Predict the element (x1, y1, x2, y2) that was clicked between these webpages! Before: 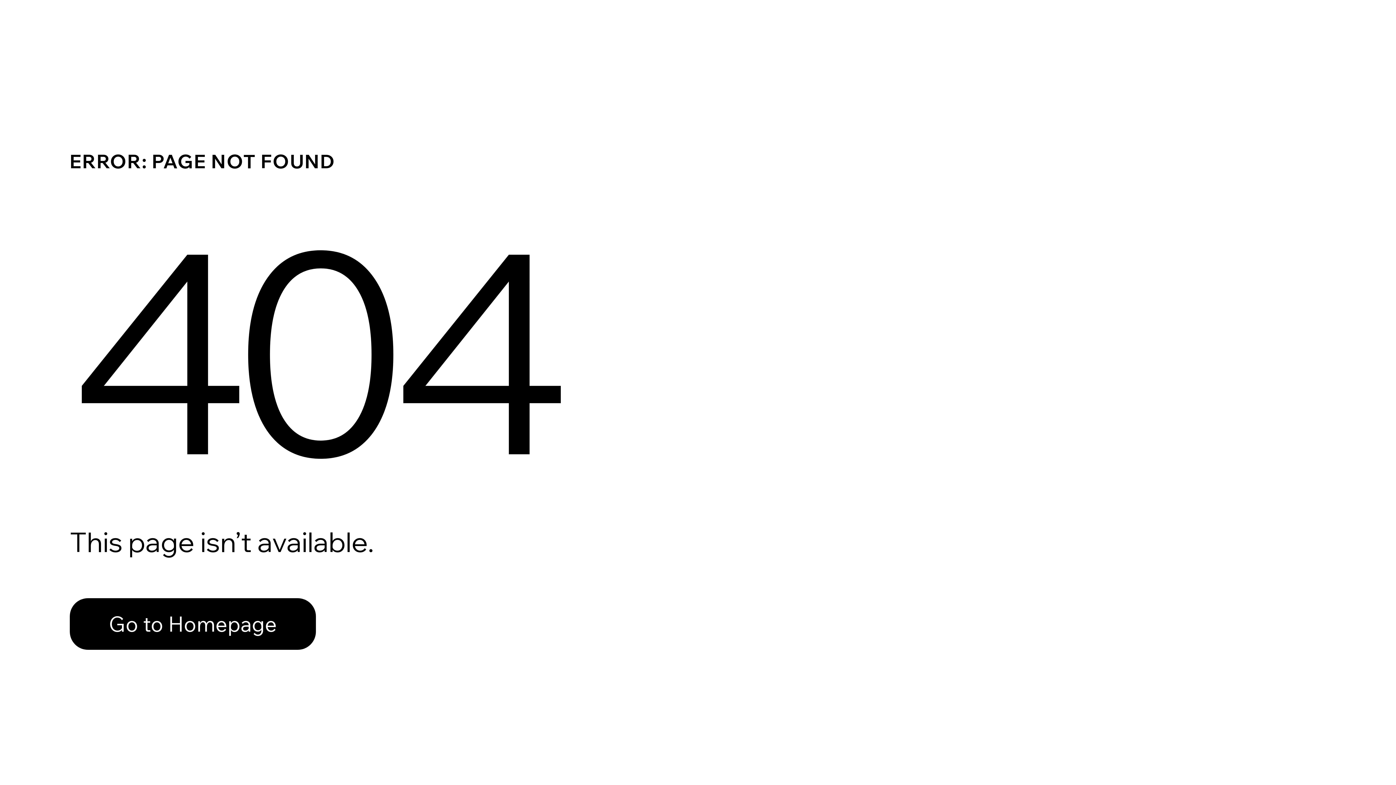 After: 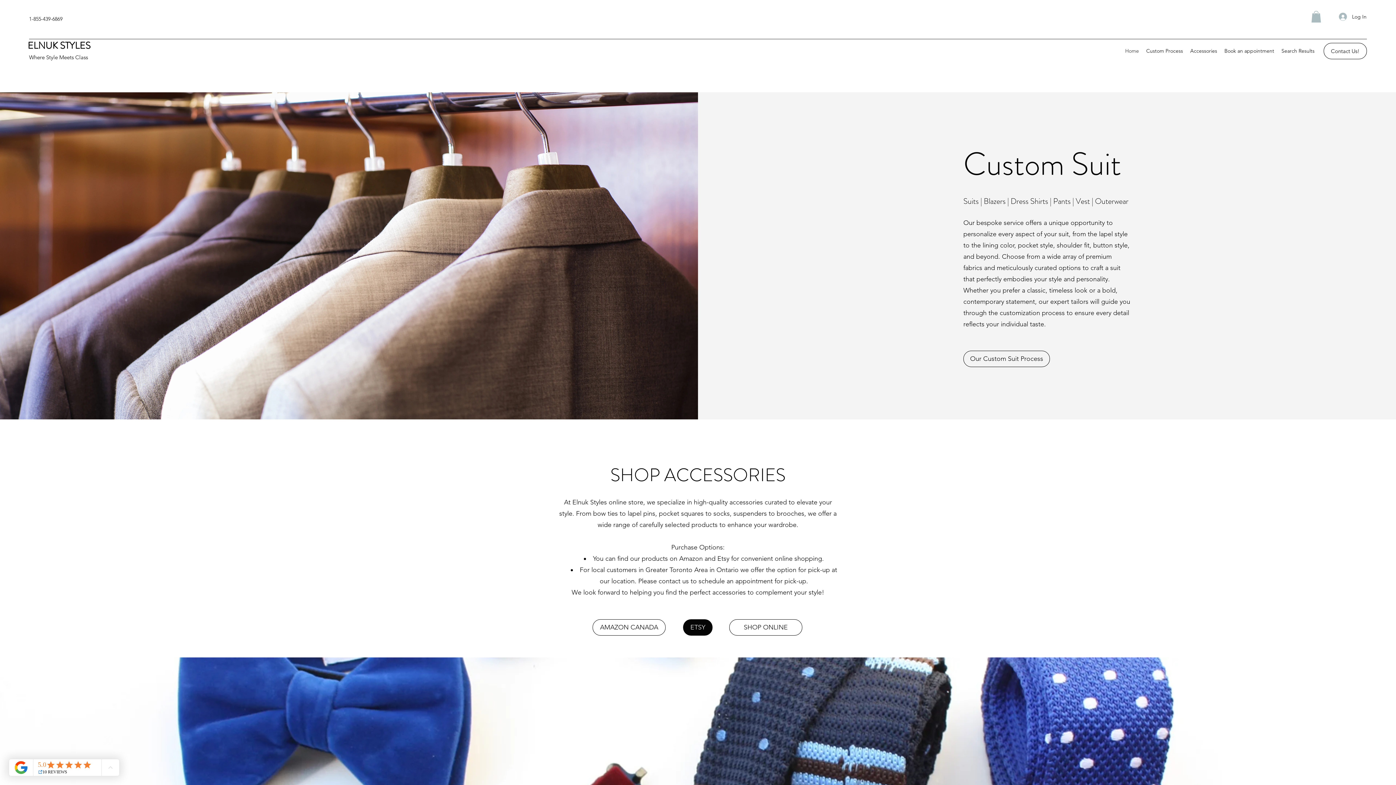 Action: label: Go to Homepage bbox: (69, 598, 316, 650)